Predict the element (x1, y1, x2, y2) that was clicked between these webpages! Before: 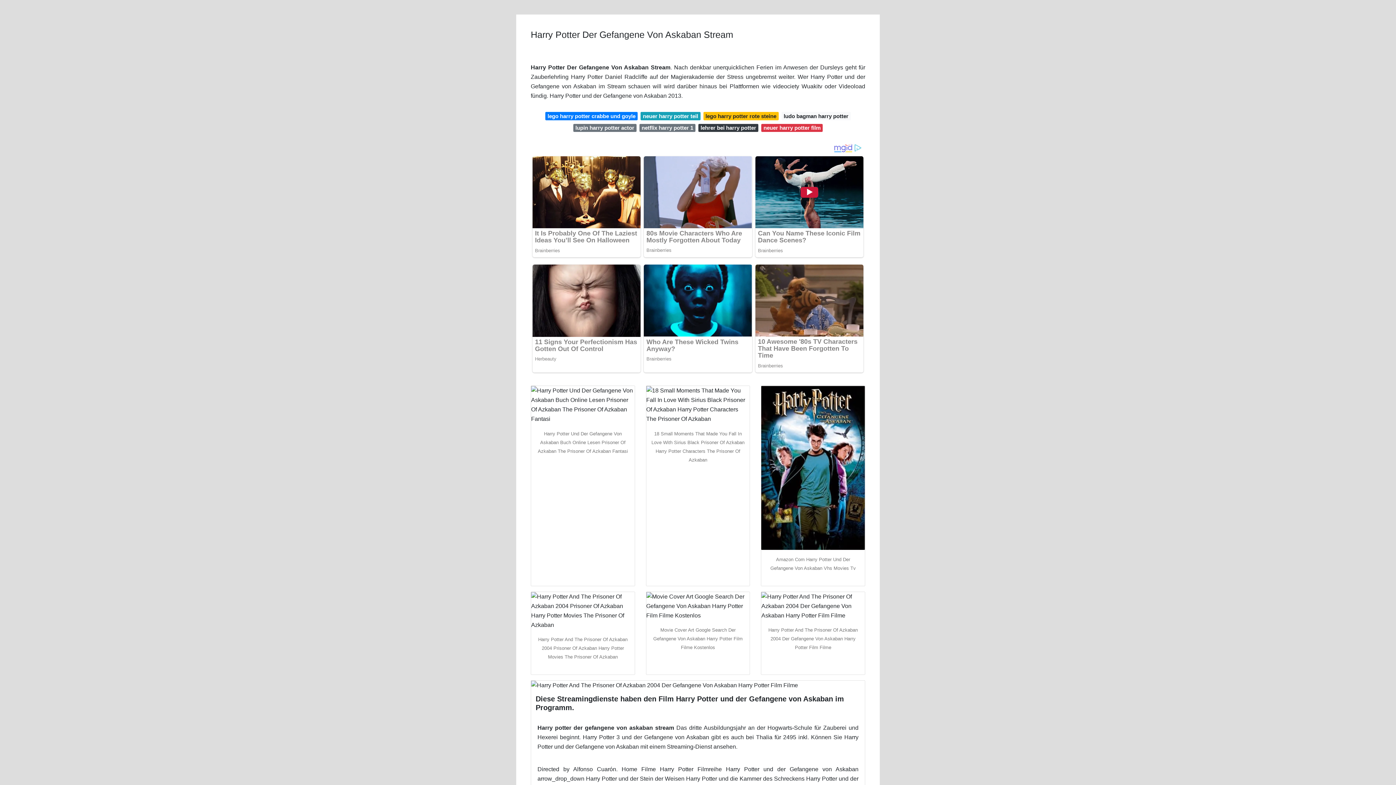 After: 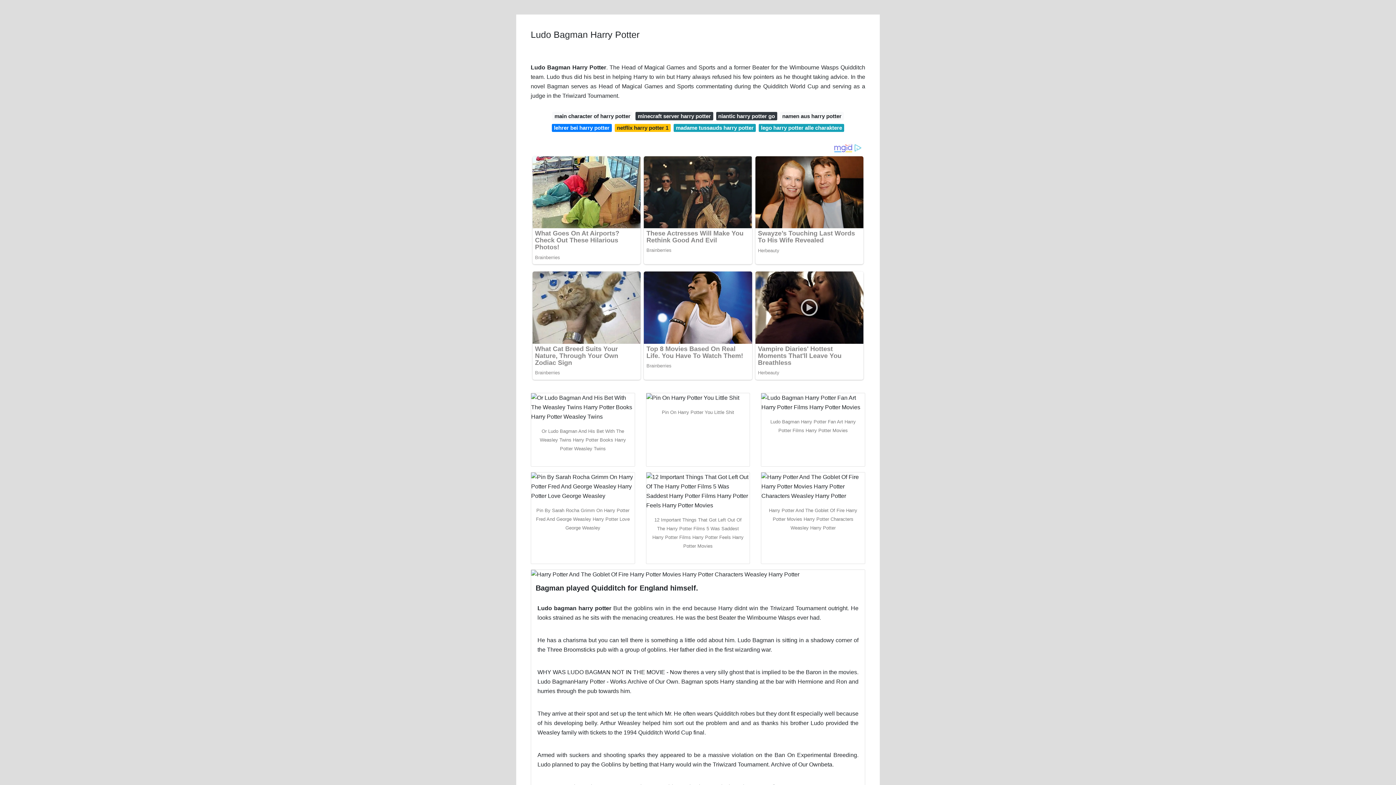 Action: label: ludo bagman harry potter bbox: (781, 112, 850, 120)